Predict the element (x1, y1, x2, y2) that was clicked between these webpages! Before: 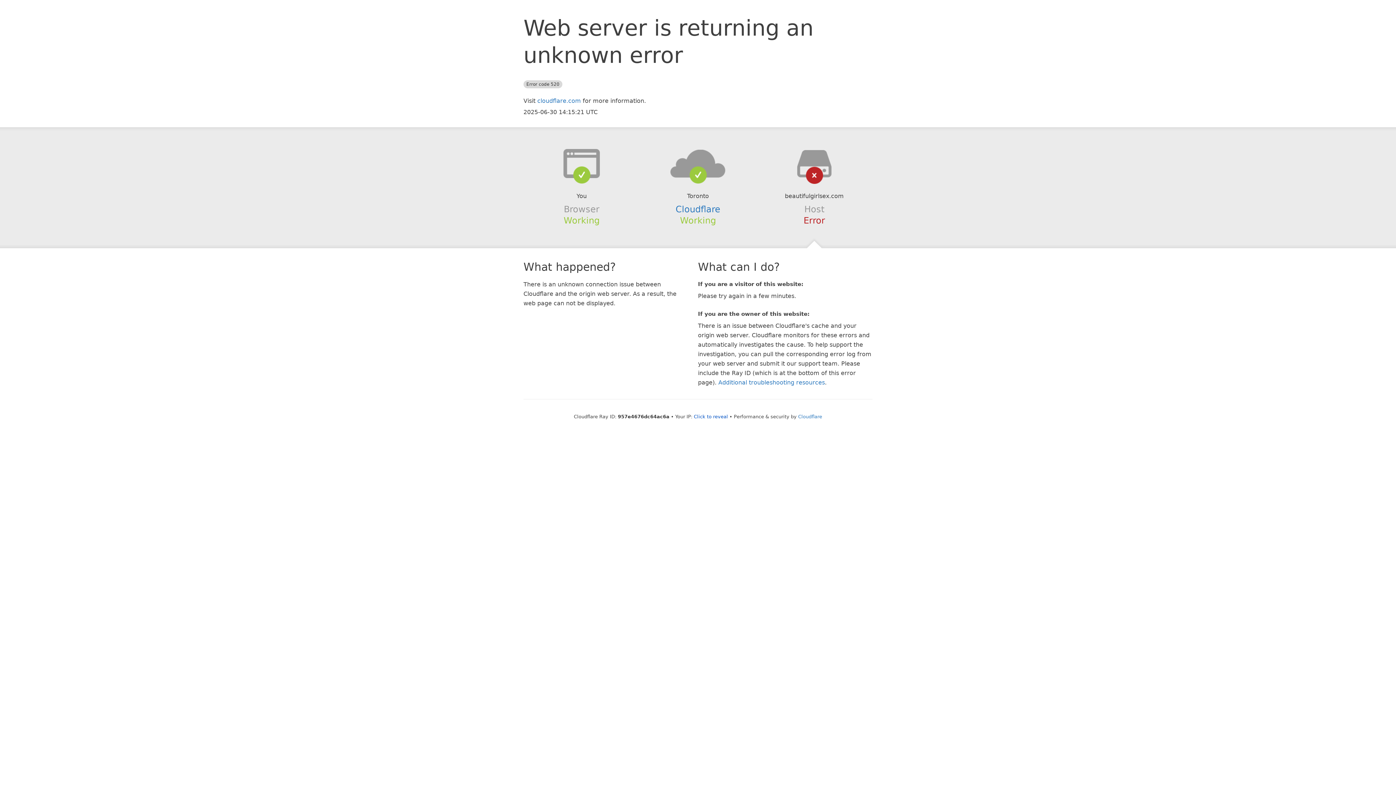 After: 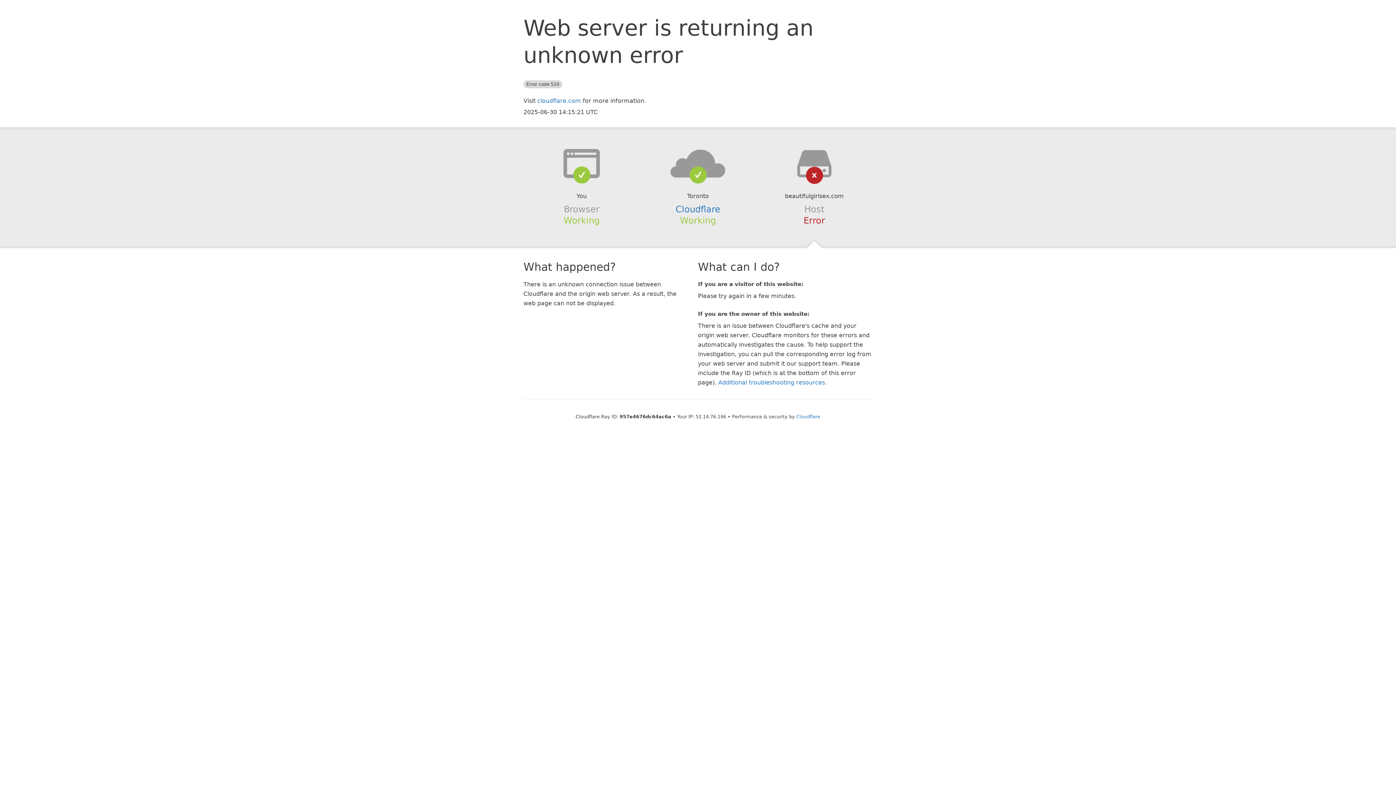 Action: bbox: (694, 414, 728, 419) label: Click to reveal